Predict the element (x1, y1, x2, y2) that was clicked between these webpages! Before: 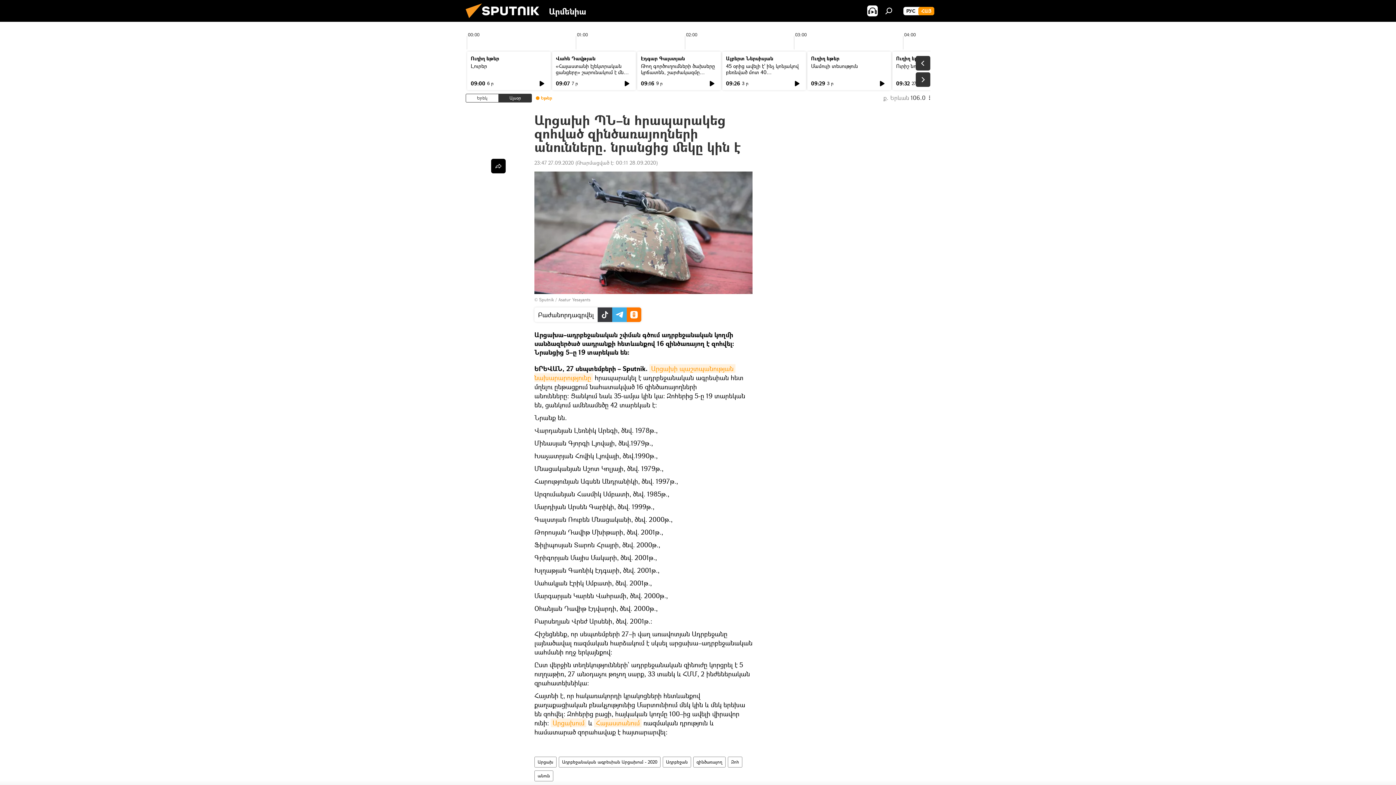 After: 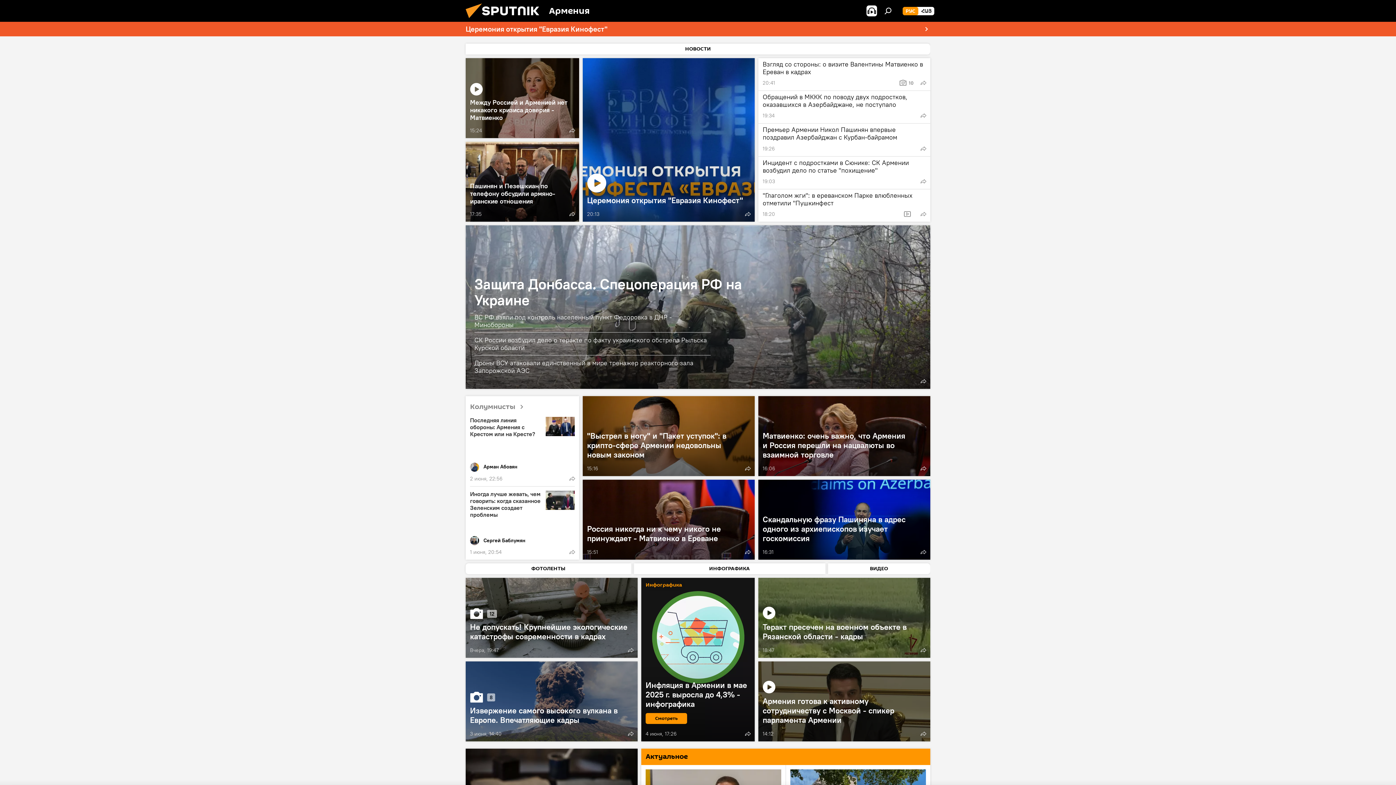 Action: label: РУС bbox: (903, 6, 918, 15)